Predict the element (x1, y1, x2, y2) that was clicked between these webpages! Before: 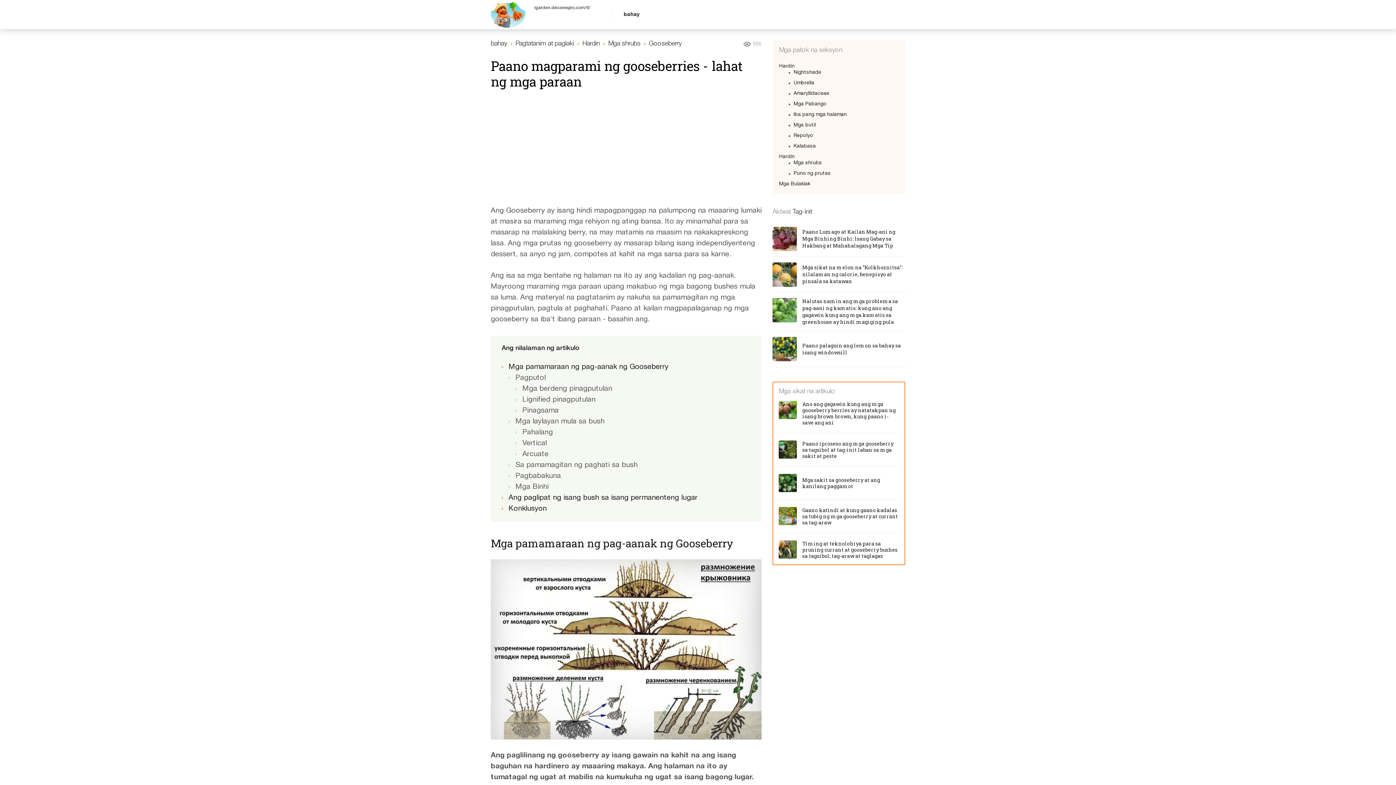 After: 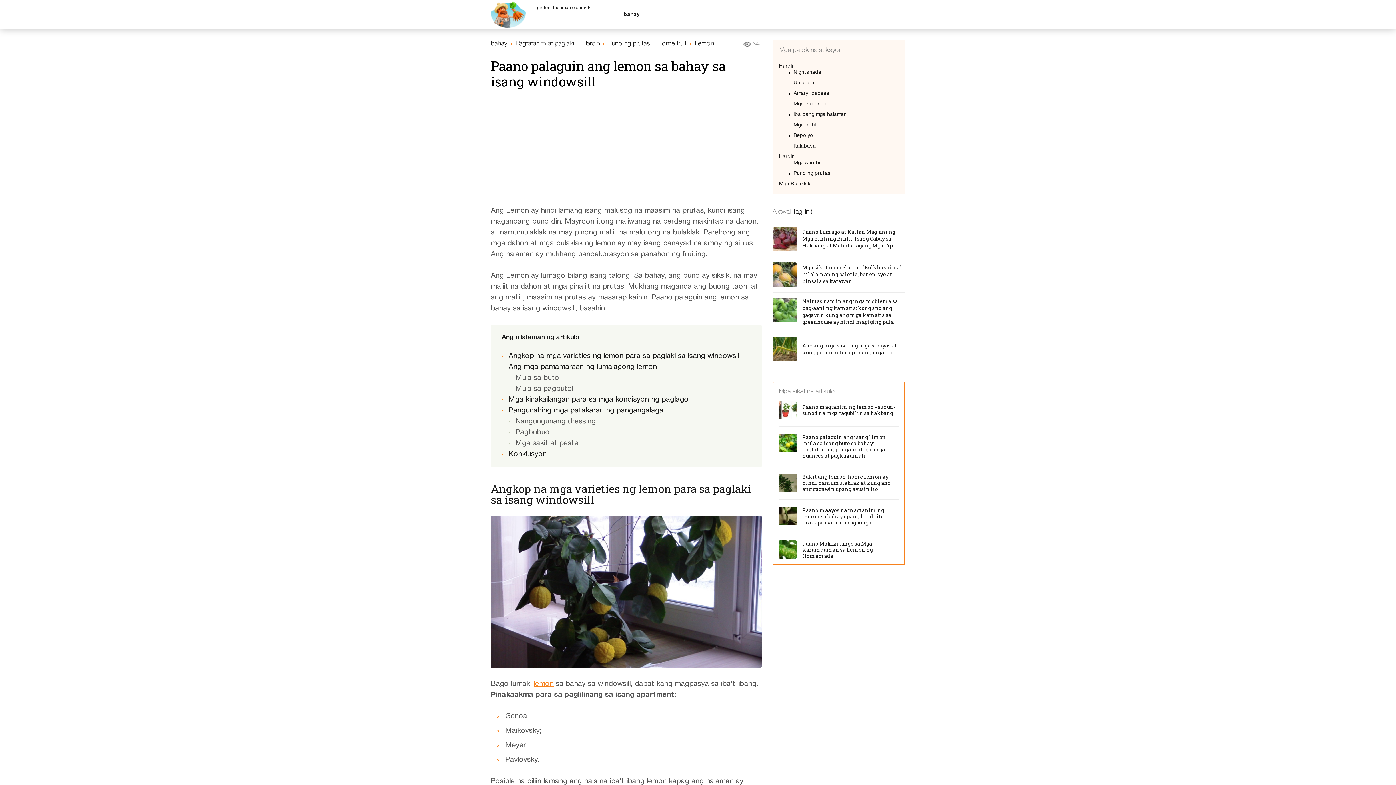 Action: label: Paano palaguin ang lemon sa bahay sa isang windowsill bbox: (802, 342, 901, 355)